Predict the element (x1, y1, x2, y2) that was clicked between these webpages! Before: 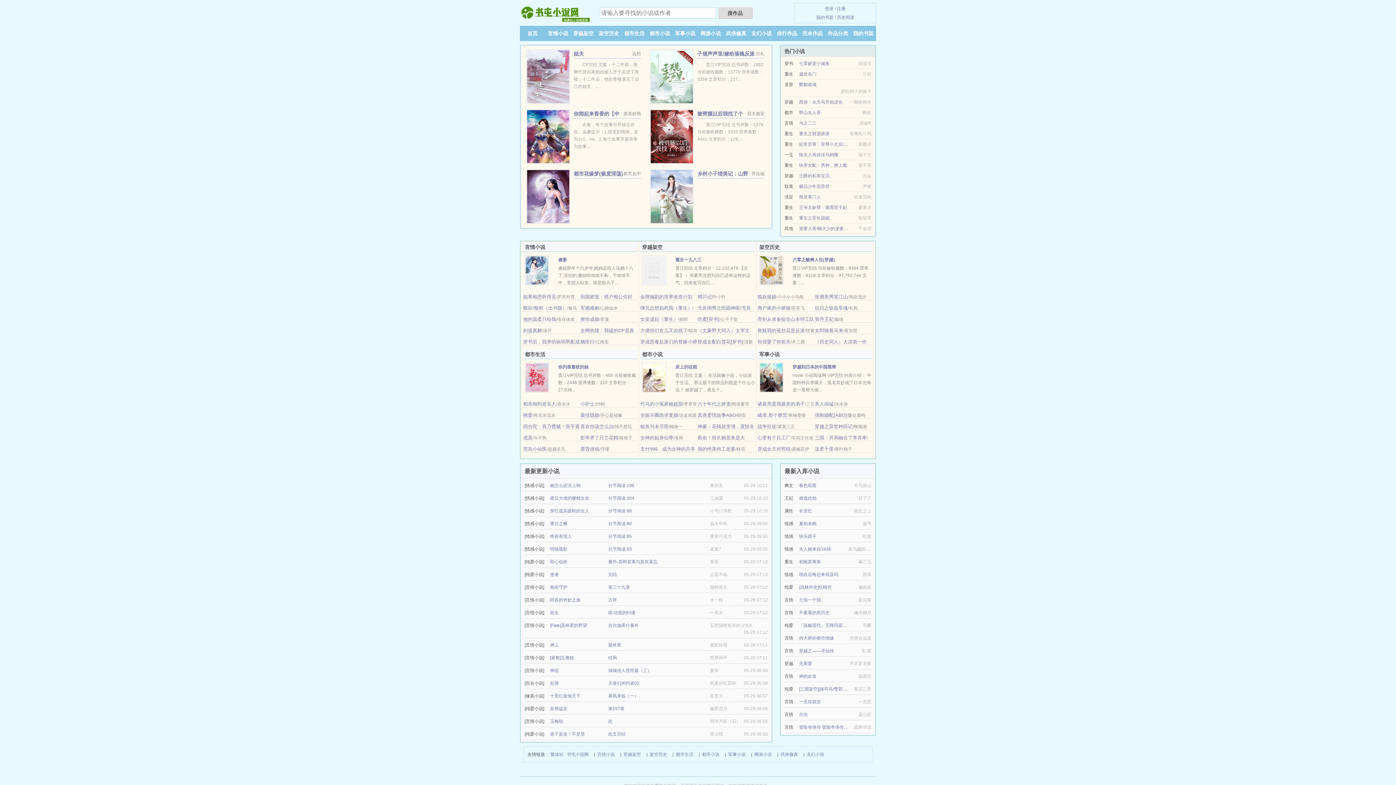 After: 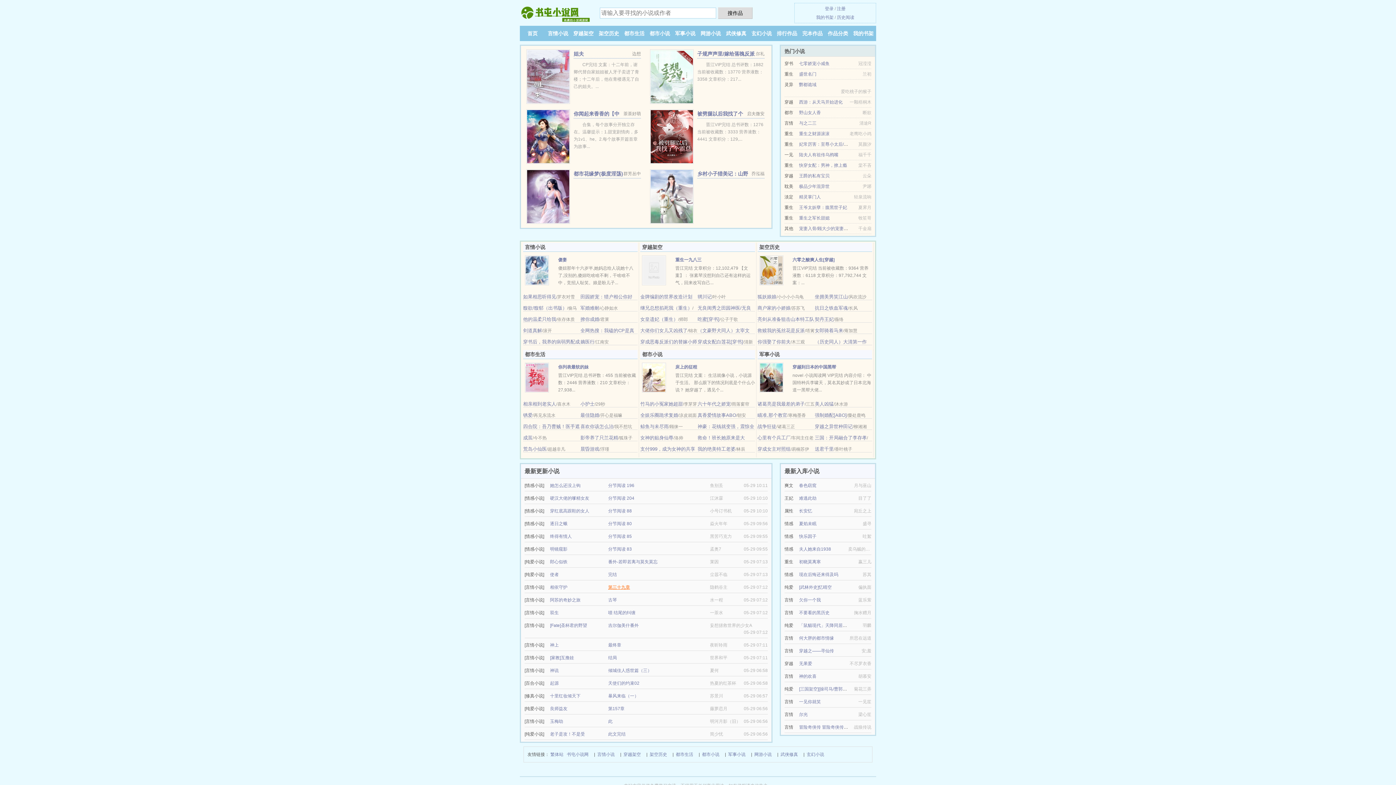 Action: bbox: (608, 585, 630, 590) label: 第三十九章